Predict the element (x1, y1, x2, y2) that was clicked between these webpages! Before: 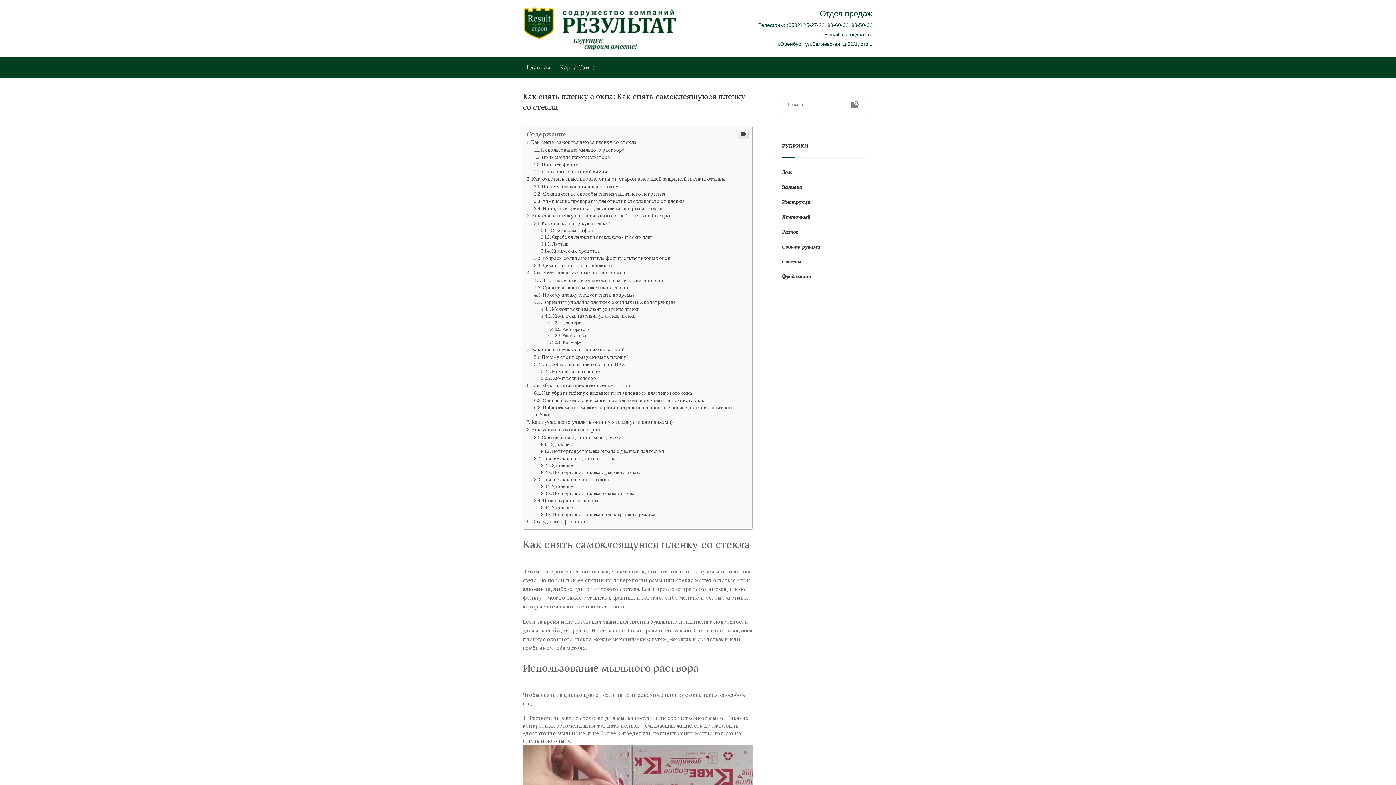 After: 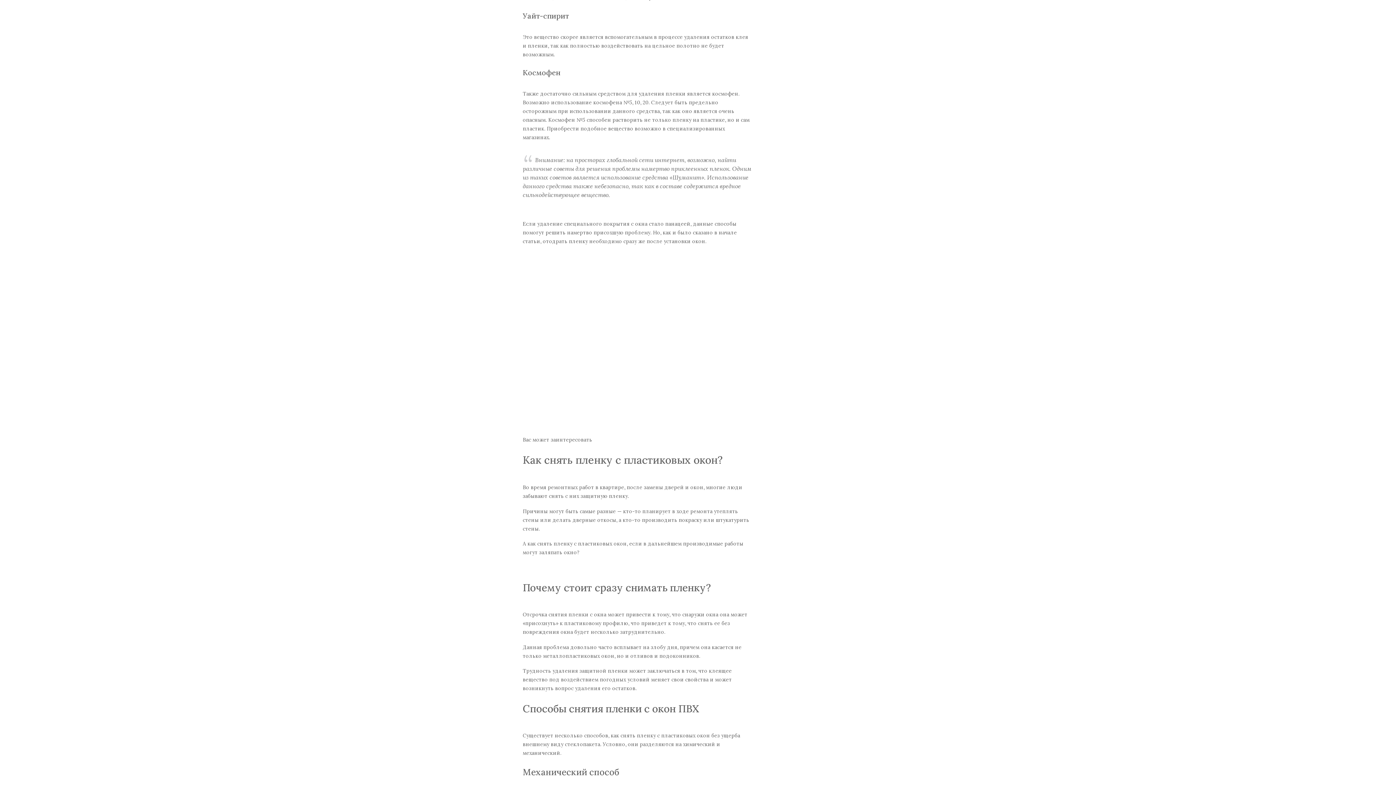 Action: bbox: (547, 333, 588, 338) label: Уайт-спирит